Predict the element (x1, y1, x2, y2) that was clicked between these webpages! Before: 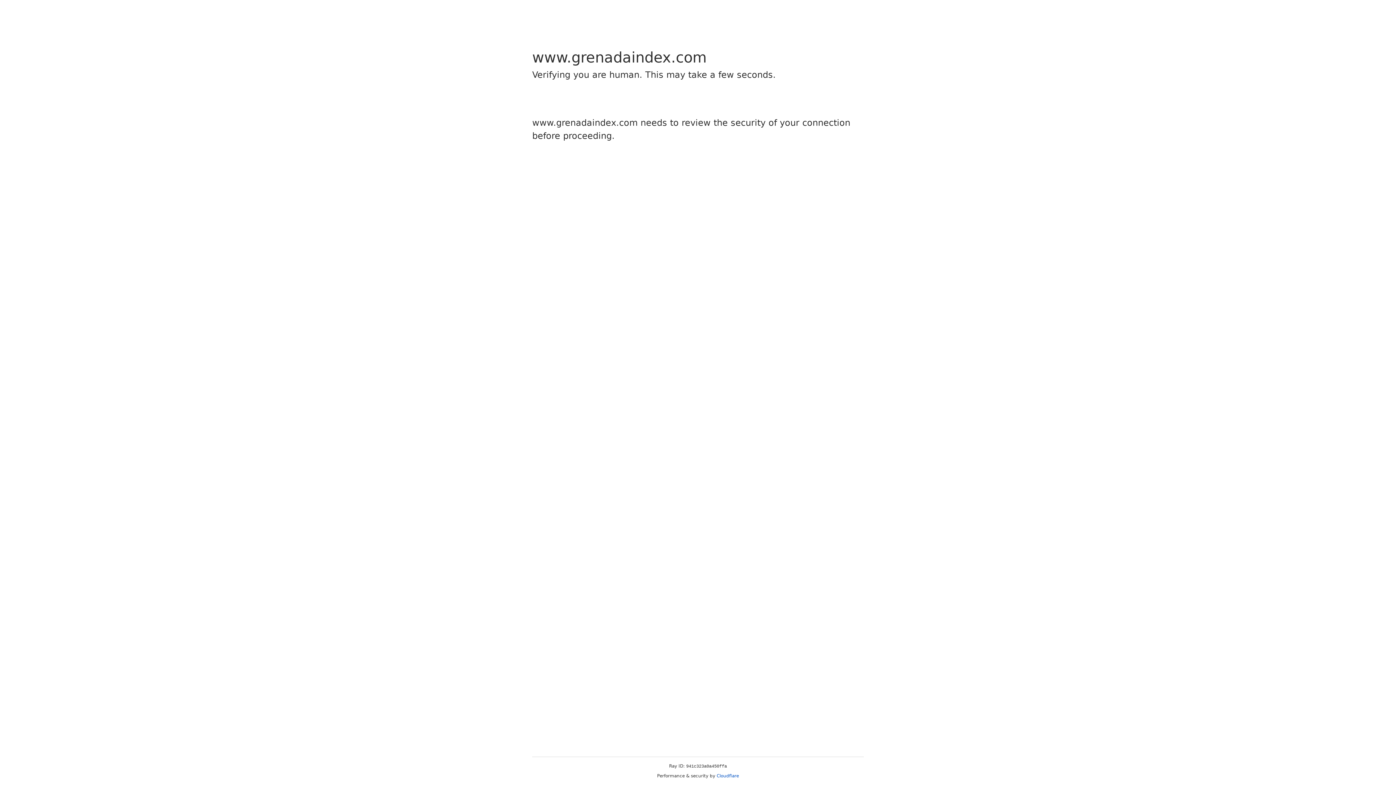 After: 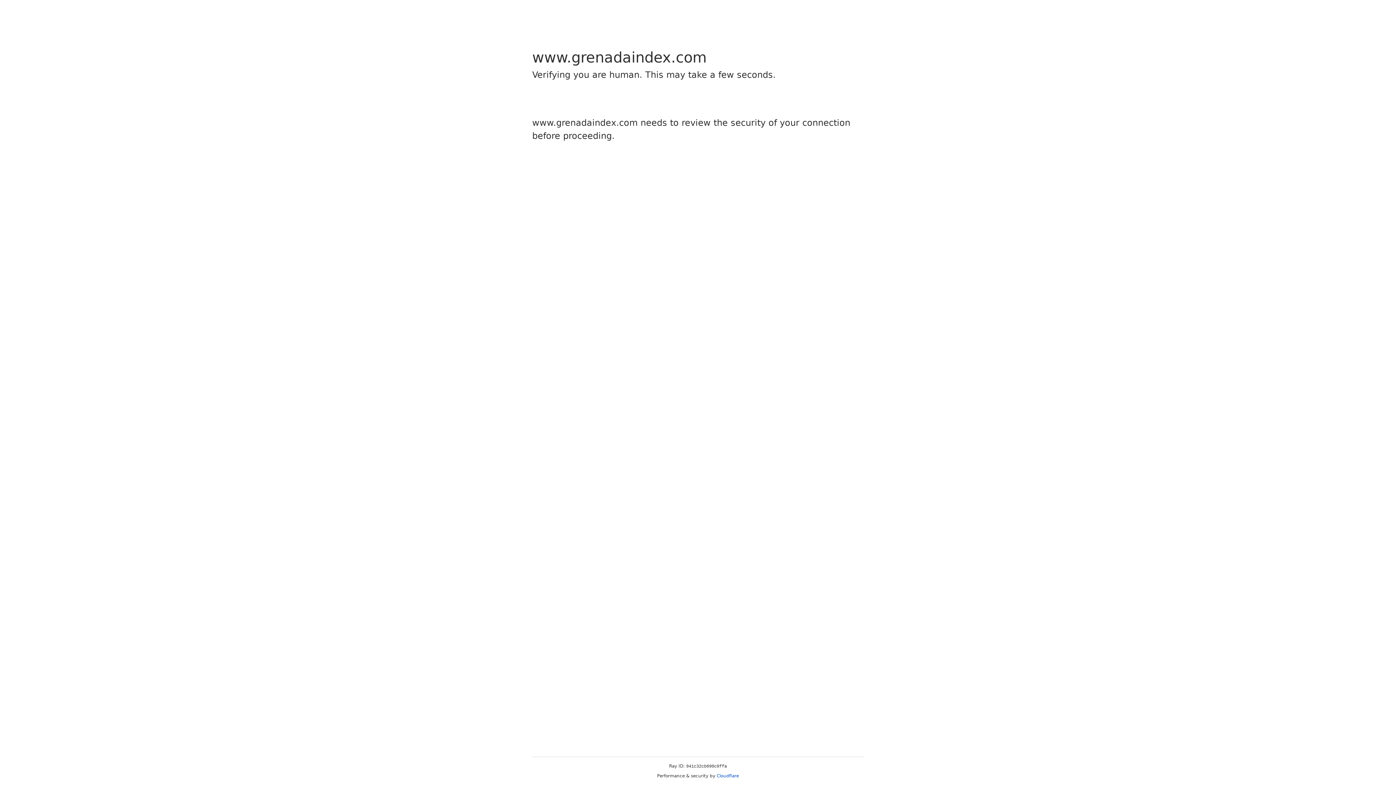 Action: bbox: (716, 773, 739, 778) label: Cloudflare